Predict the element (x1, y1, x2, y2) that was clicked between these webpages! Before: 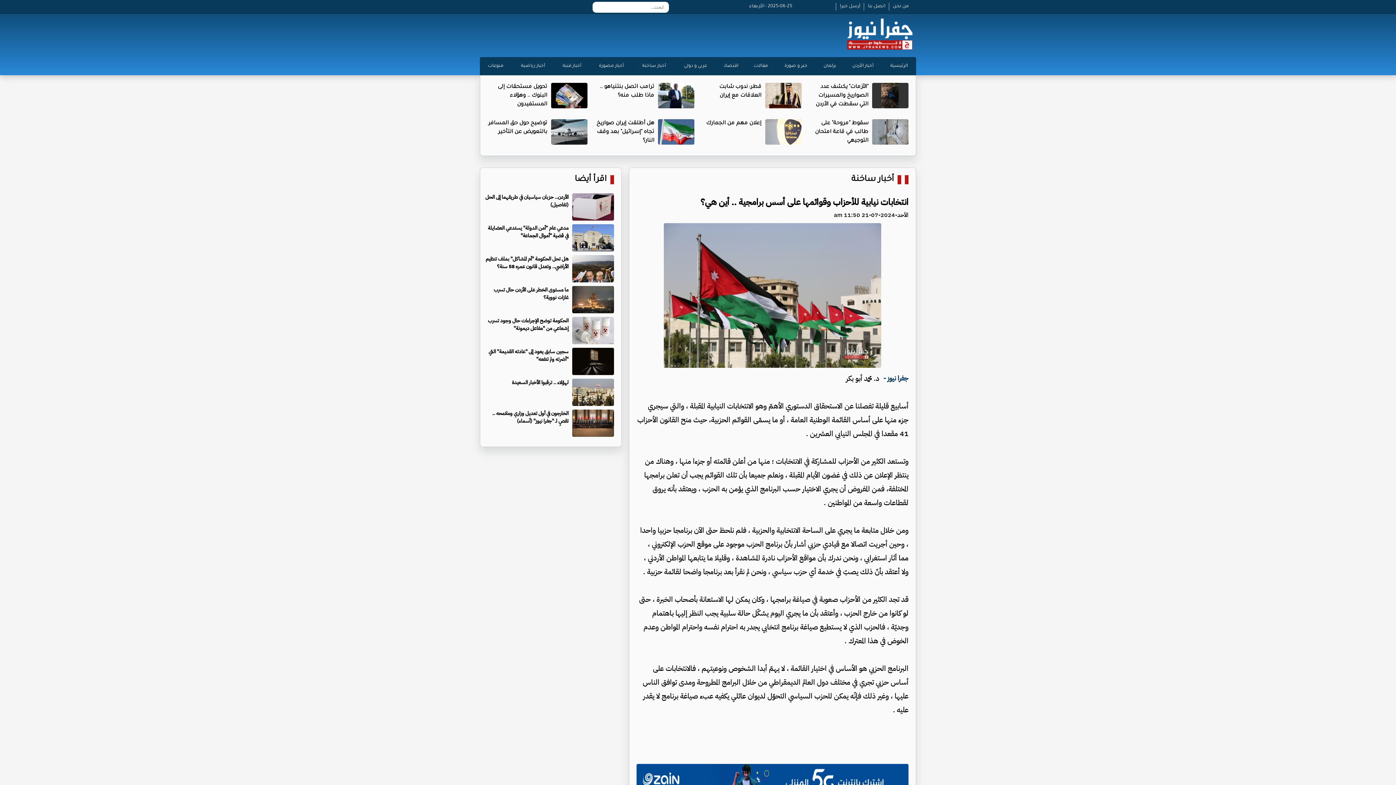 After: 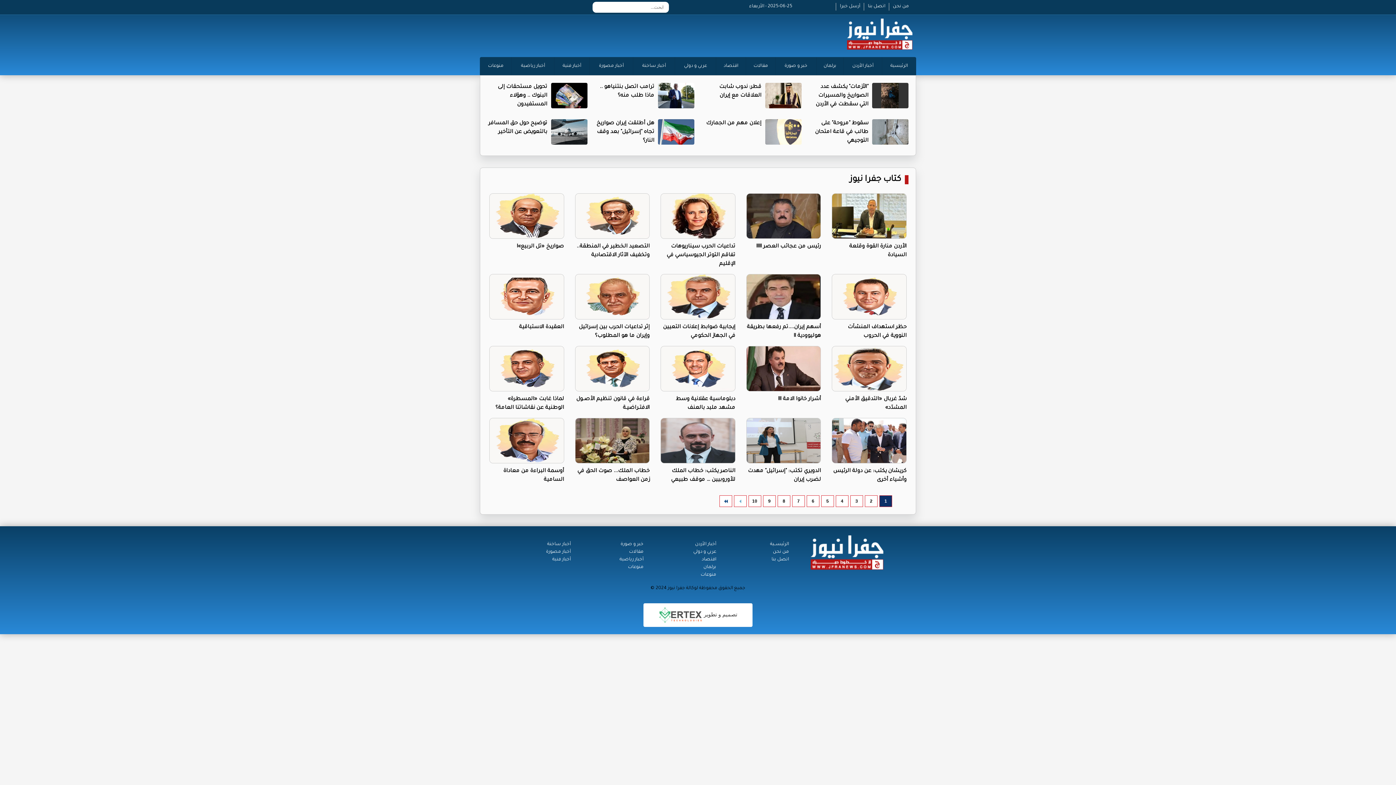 Action: label: مقالات bbox: (746, 56, 776, 75)